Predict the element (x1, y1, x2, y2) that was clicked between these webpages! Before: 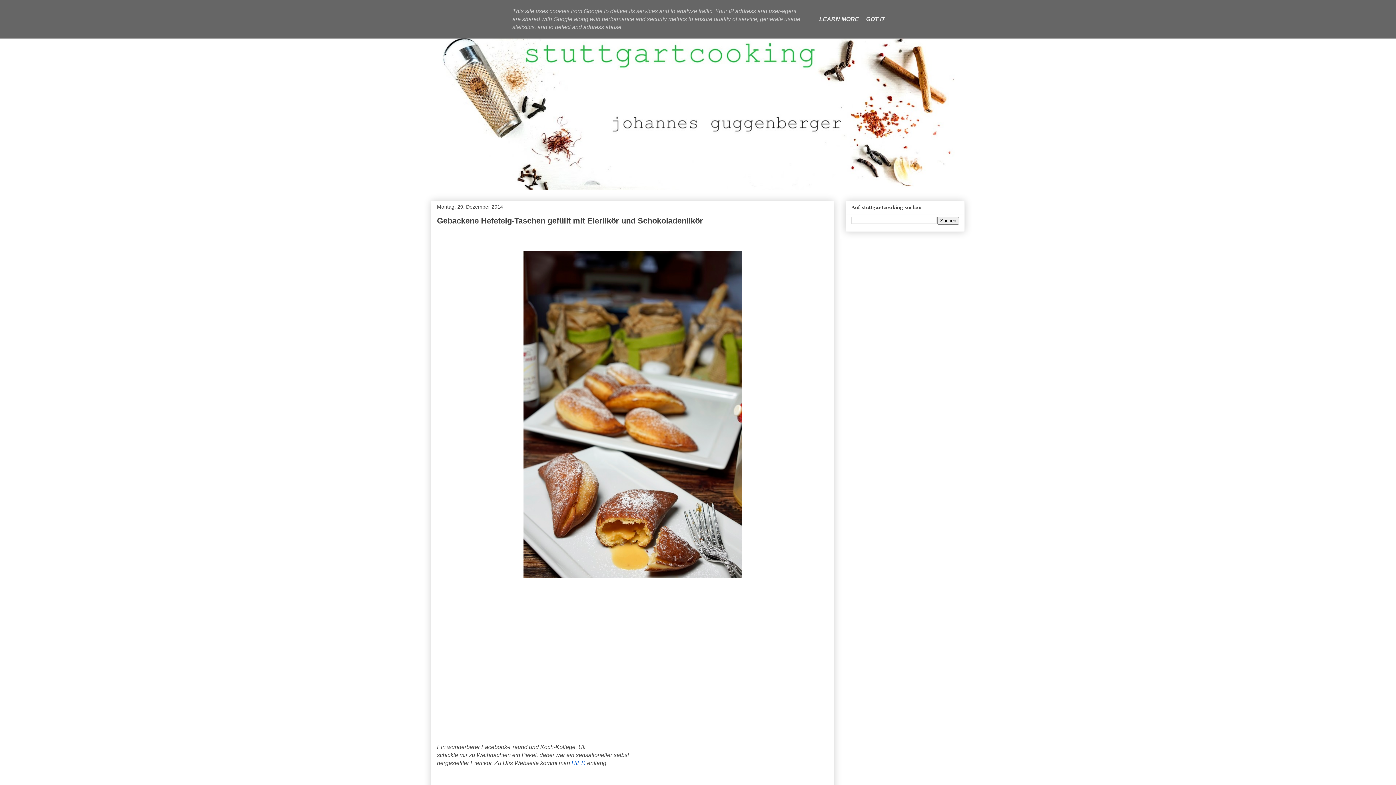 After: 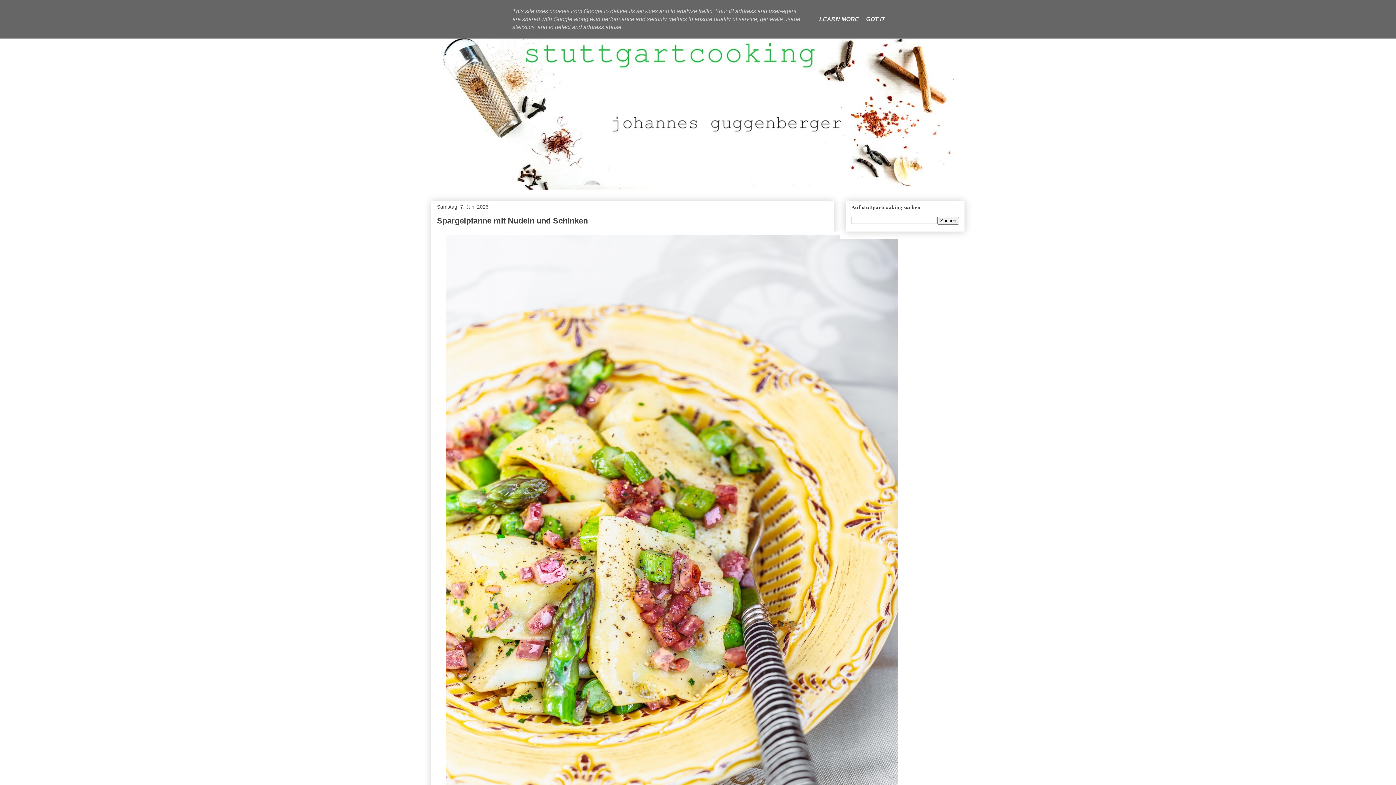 Action: bbox: (431, 0, 965, 190)